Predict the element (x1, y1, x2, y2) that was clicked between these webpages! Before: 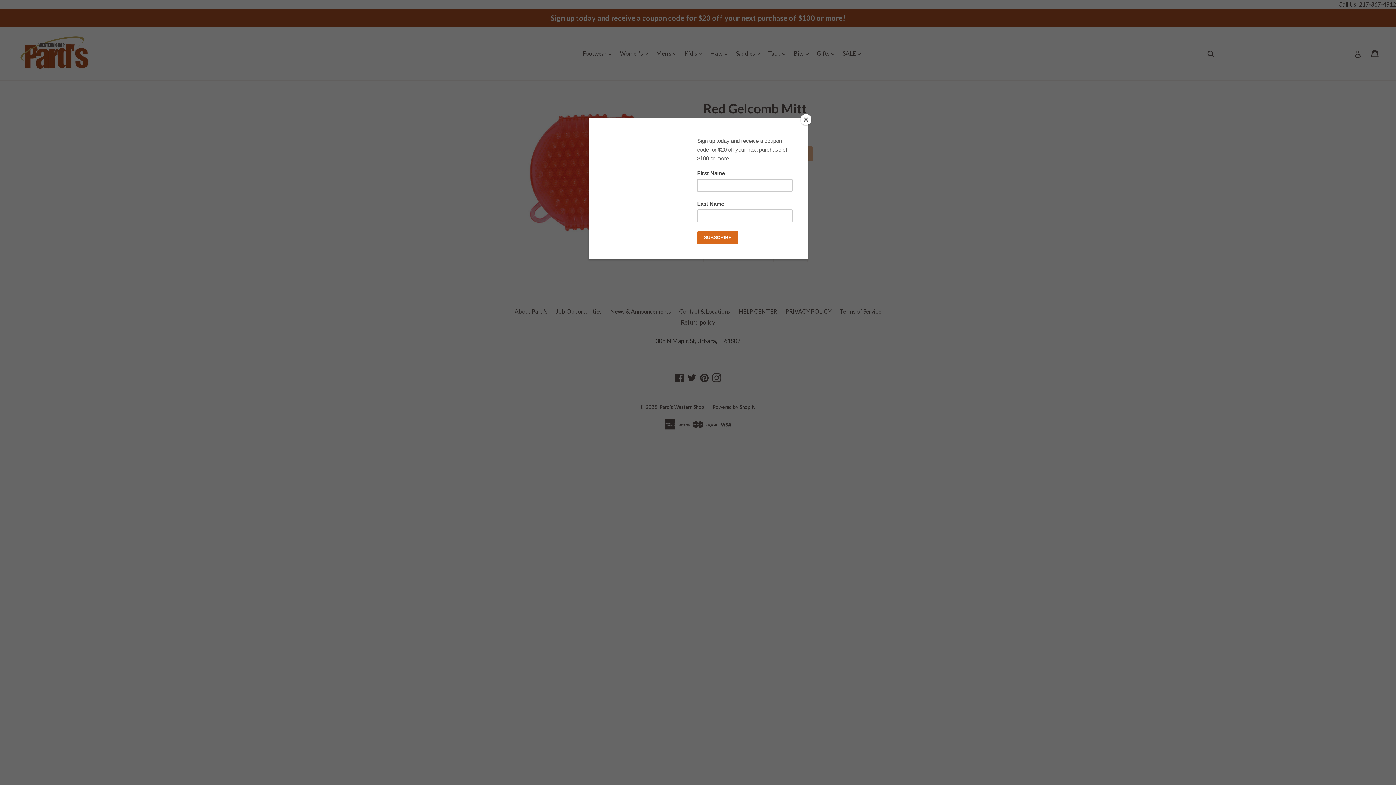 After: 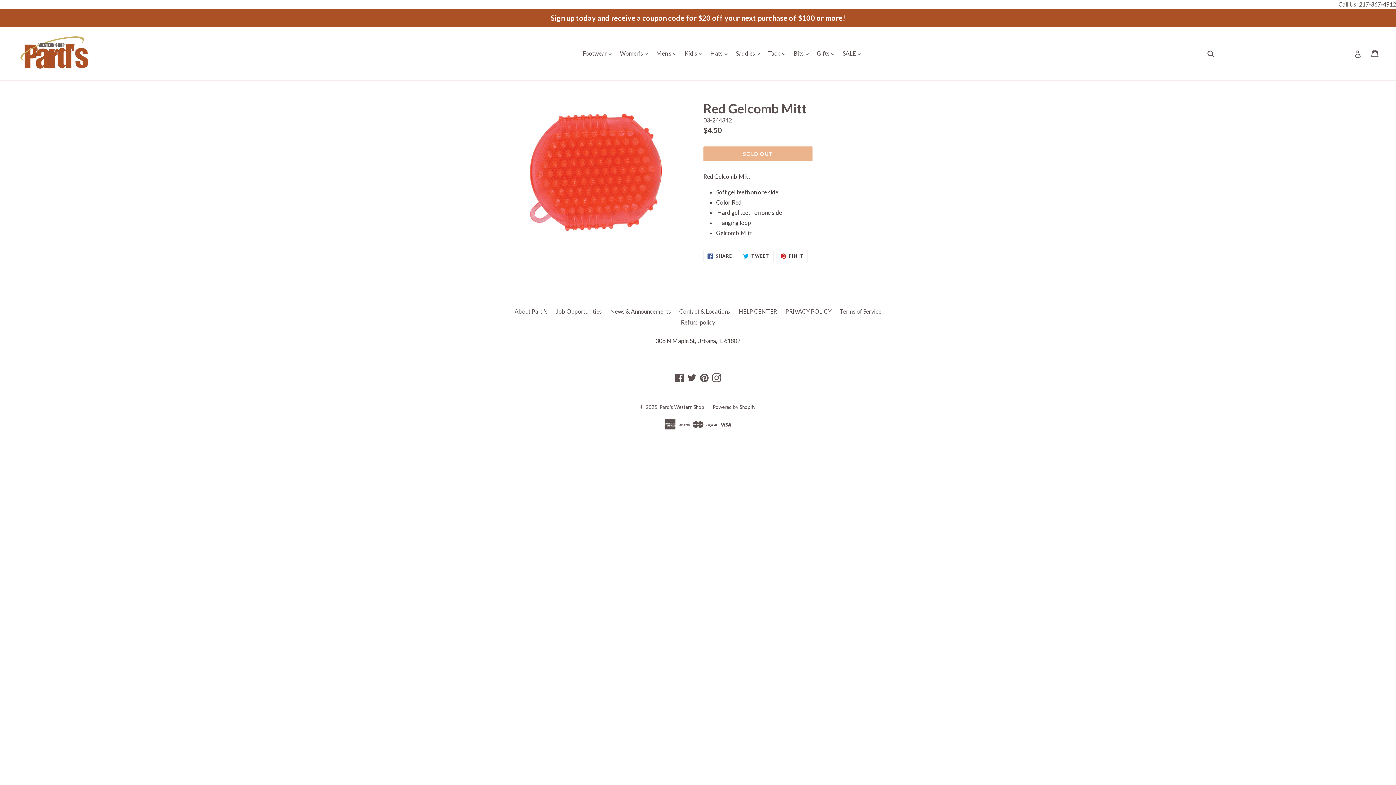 Action: bbox: (800, 114, 811, 125) label: Close